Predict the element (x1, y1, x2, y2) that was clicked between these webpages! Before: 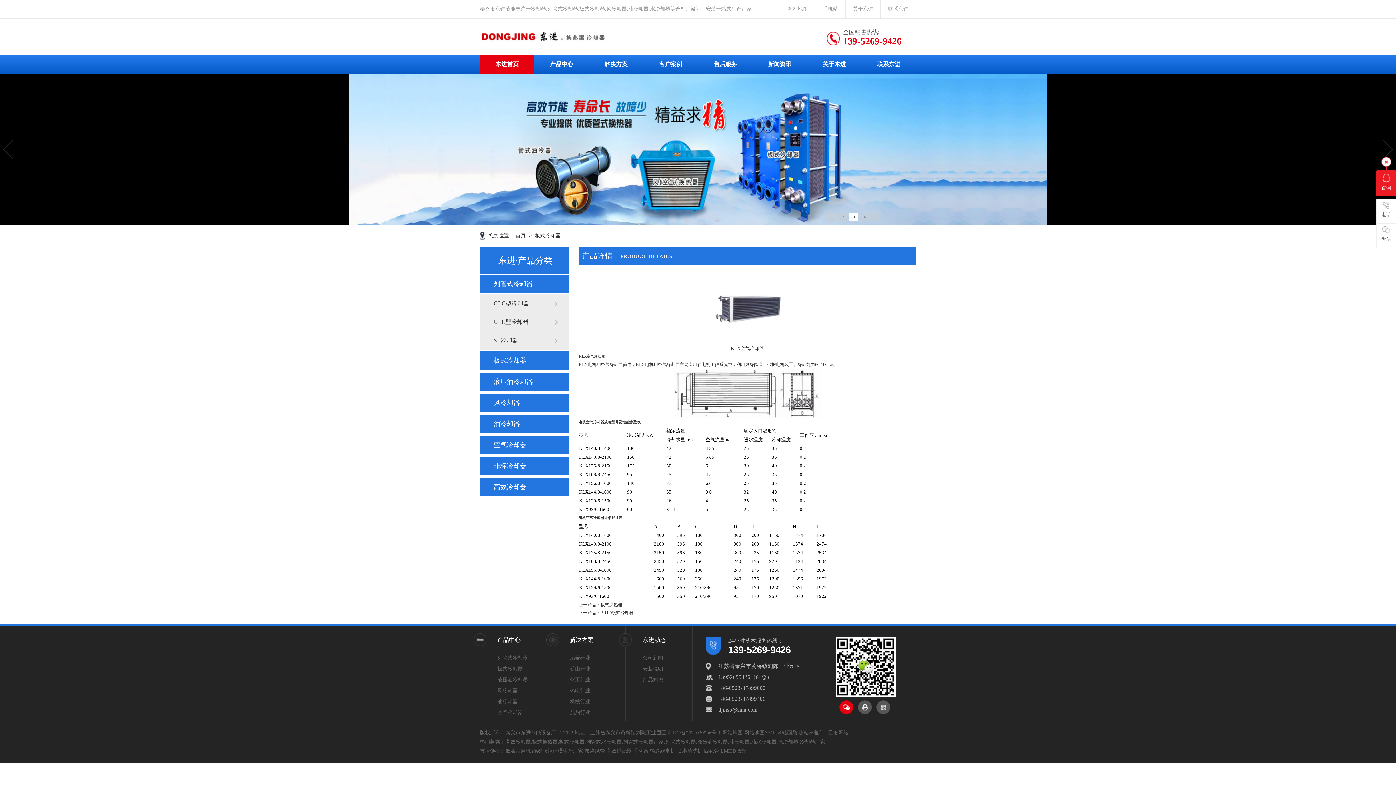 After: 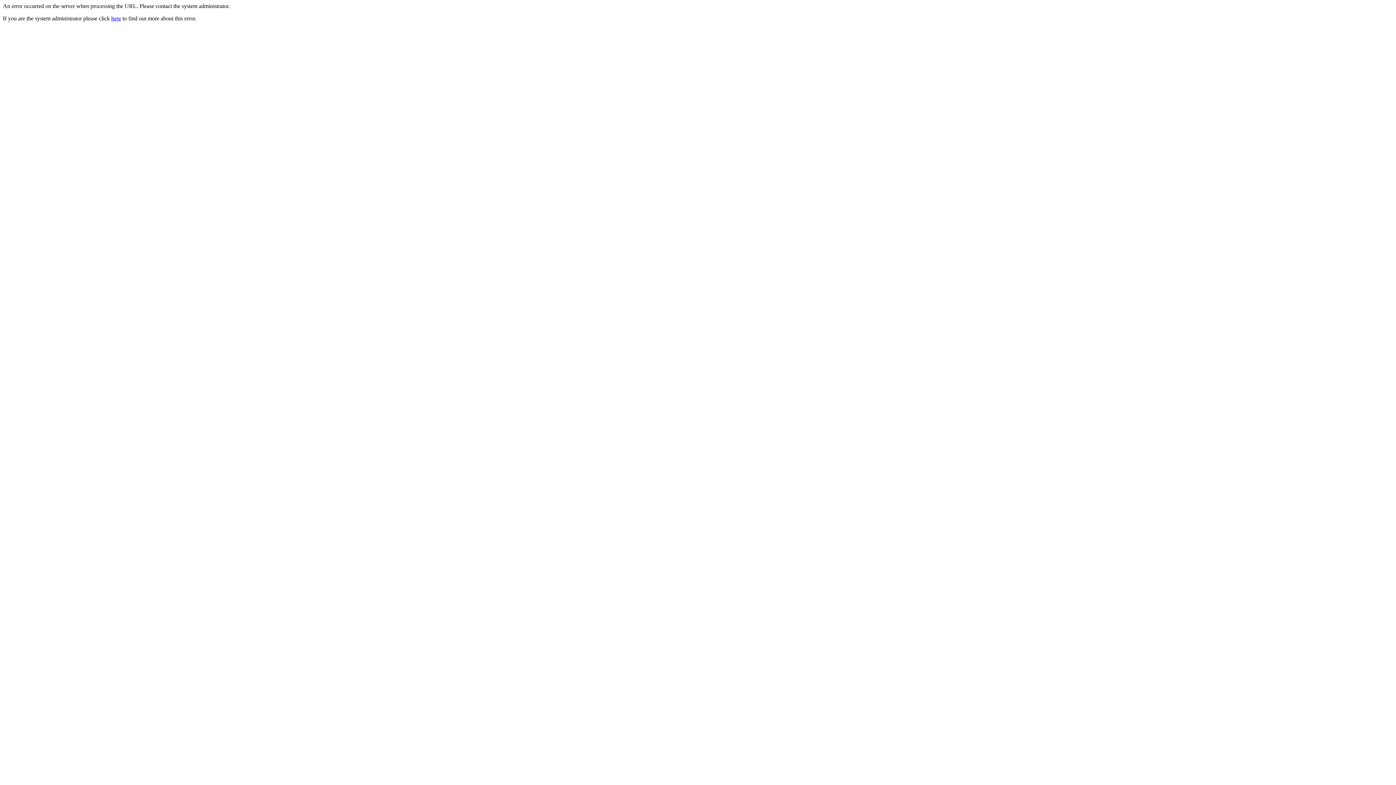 Action: label: 船舶行业 bbox: (570, 707, 619, 718)